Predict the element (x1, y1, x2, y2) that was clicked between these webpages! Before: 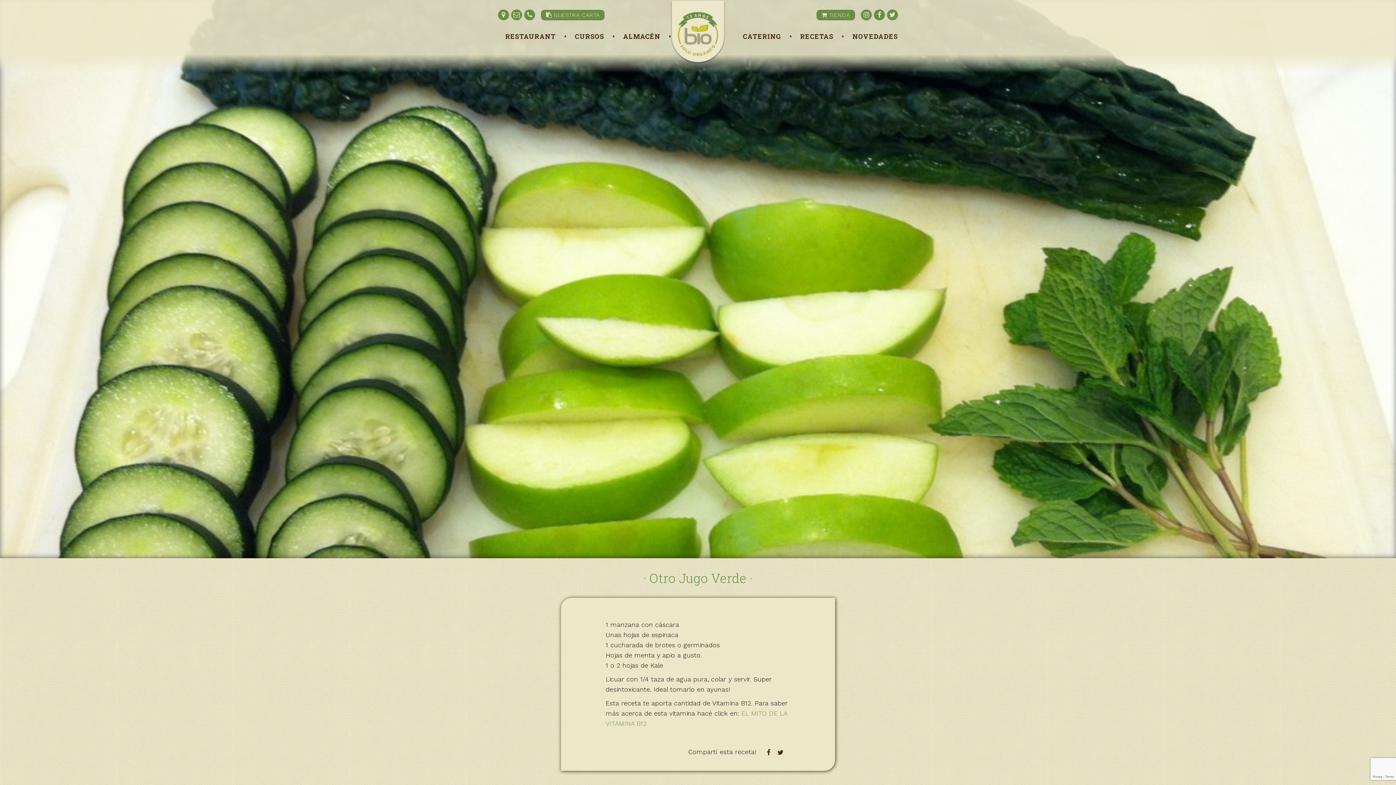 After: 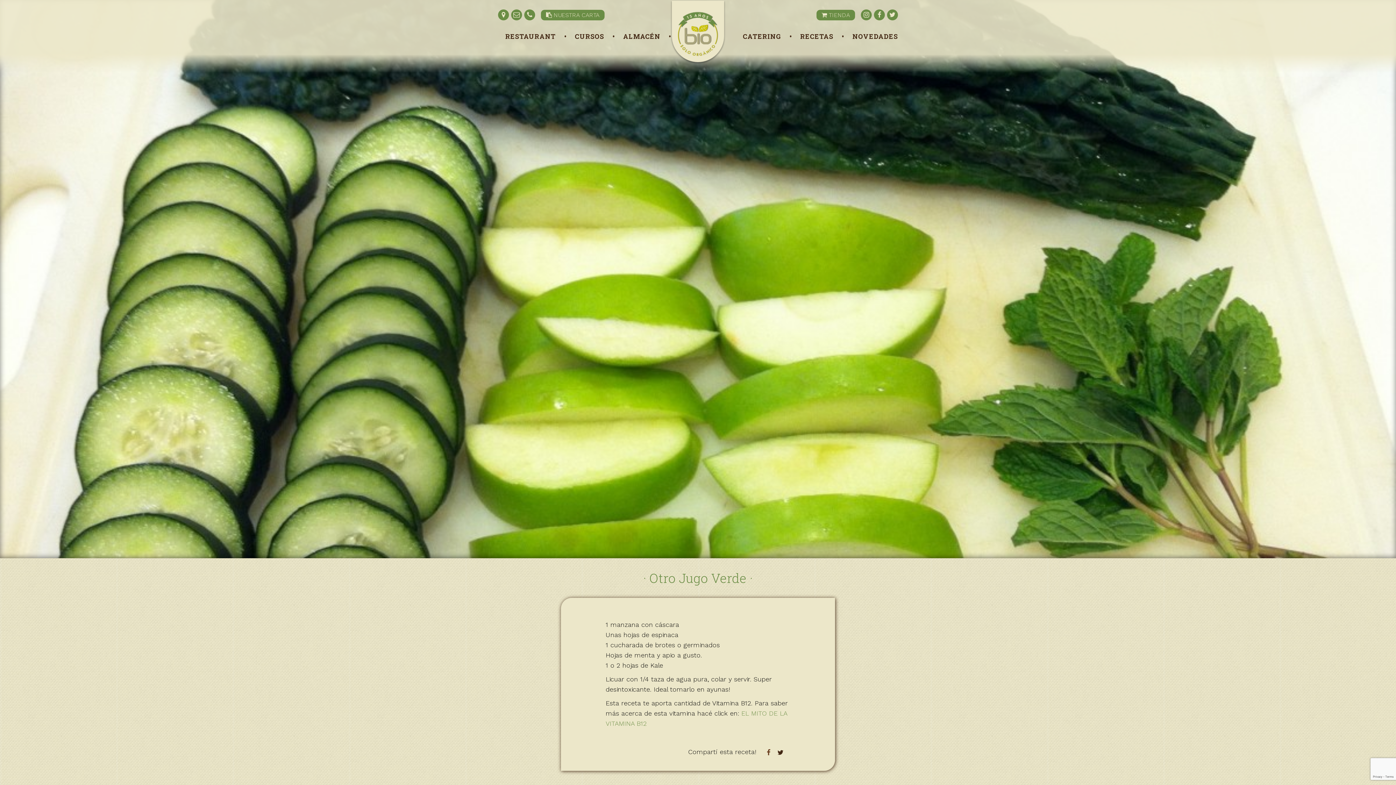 Action: bbox: (763, 748, 773, 756)